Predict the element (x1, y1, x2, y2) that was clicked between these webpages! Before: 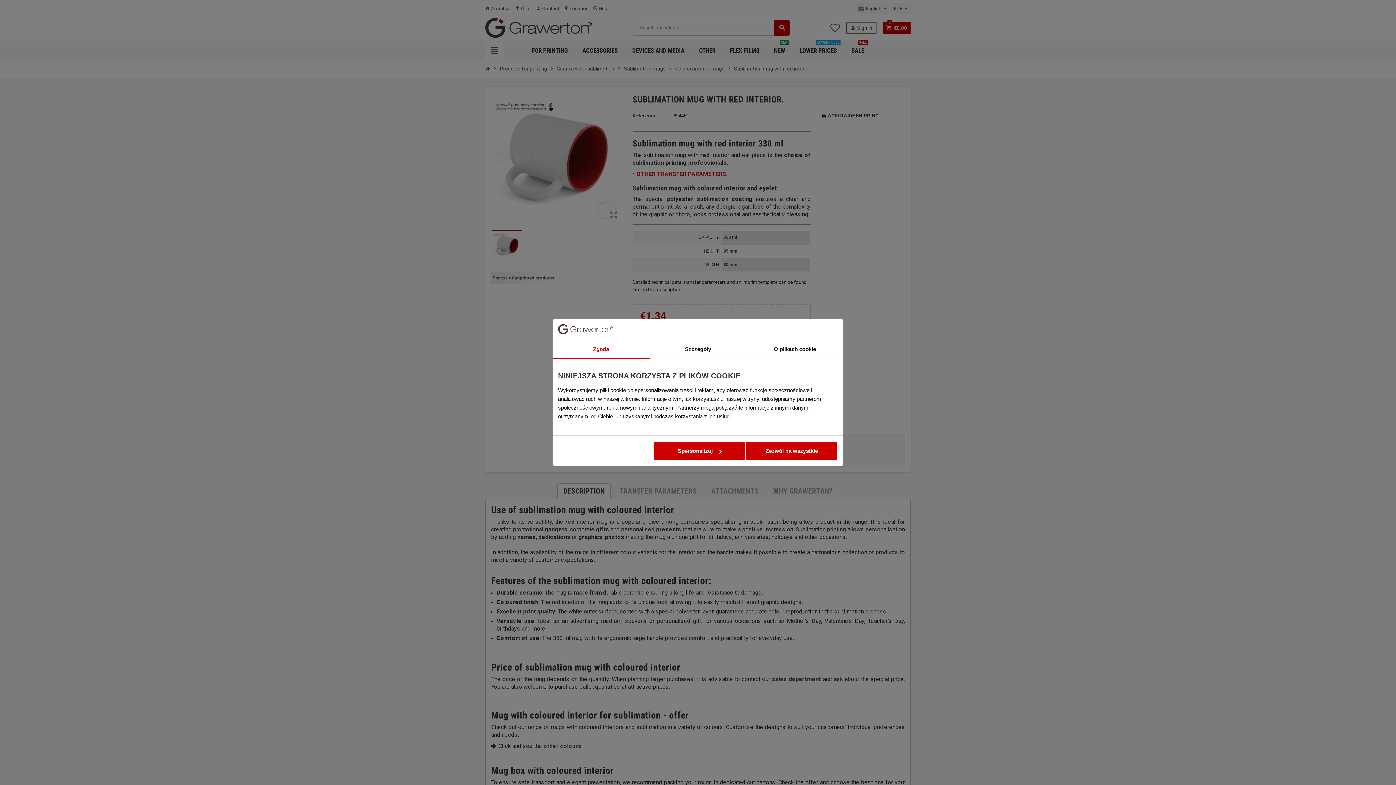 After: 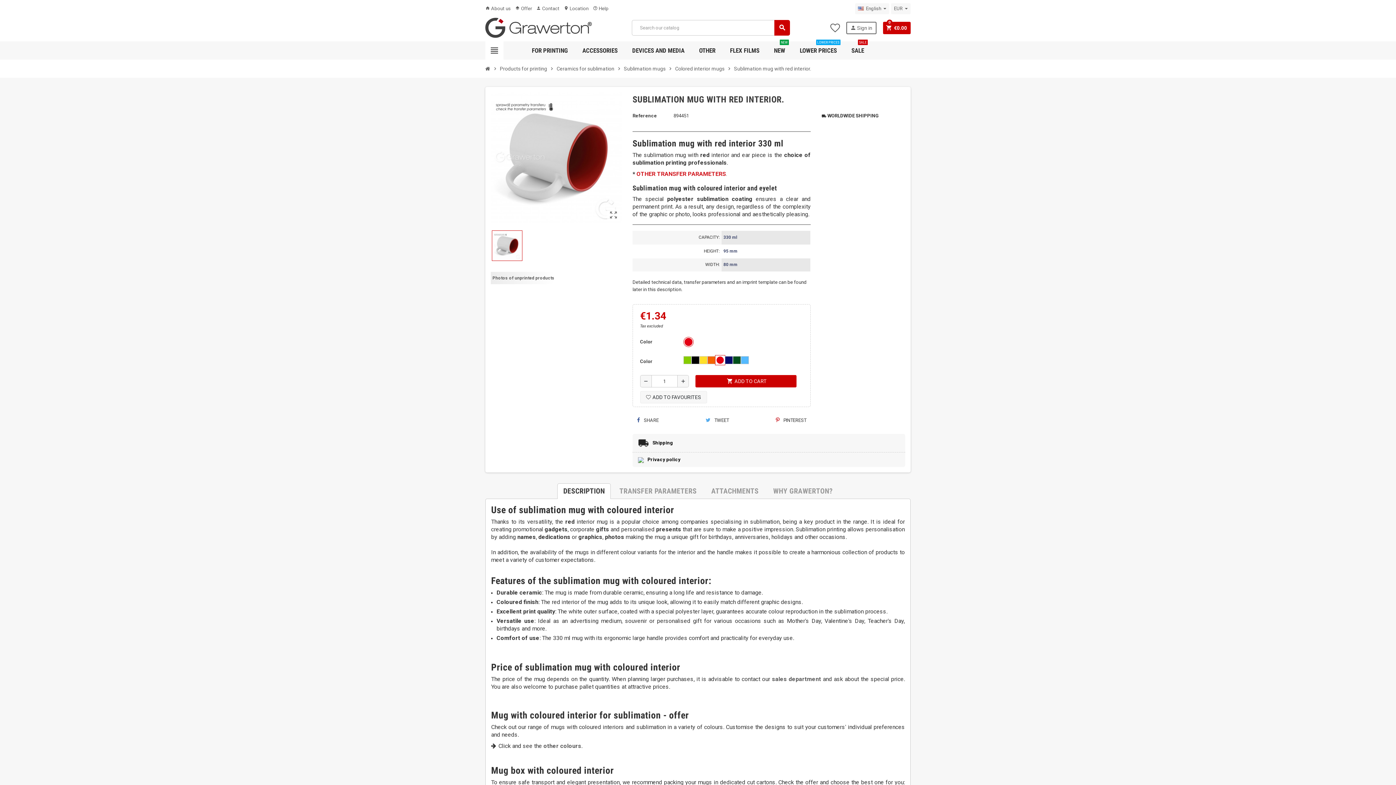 Action: label: Zezwól na wszystkie bbox: (745, 441, 838, 461)